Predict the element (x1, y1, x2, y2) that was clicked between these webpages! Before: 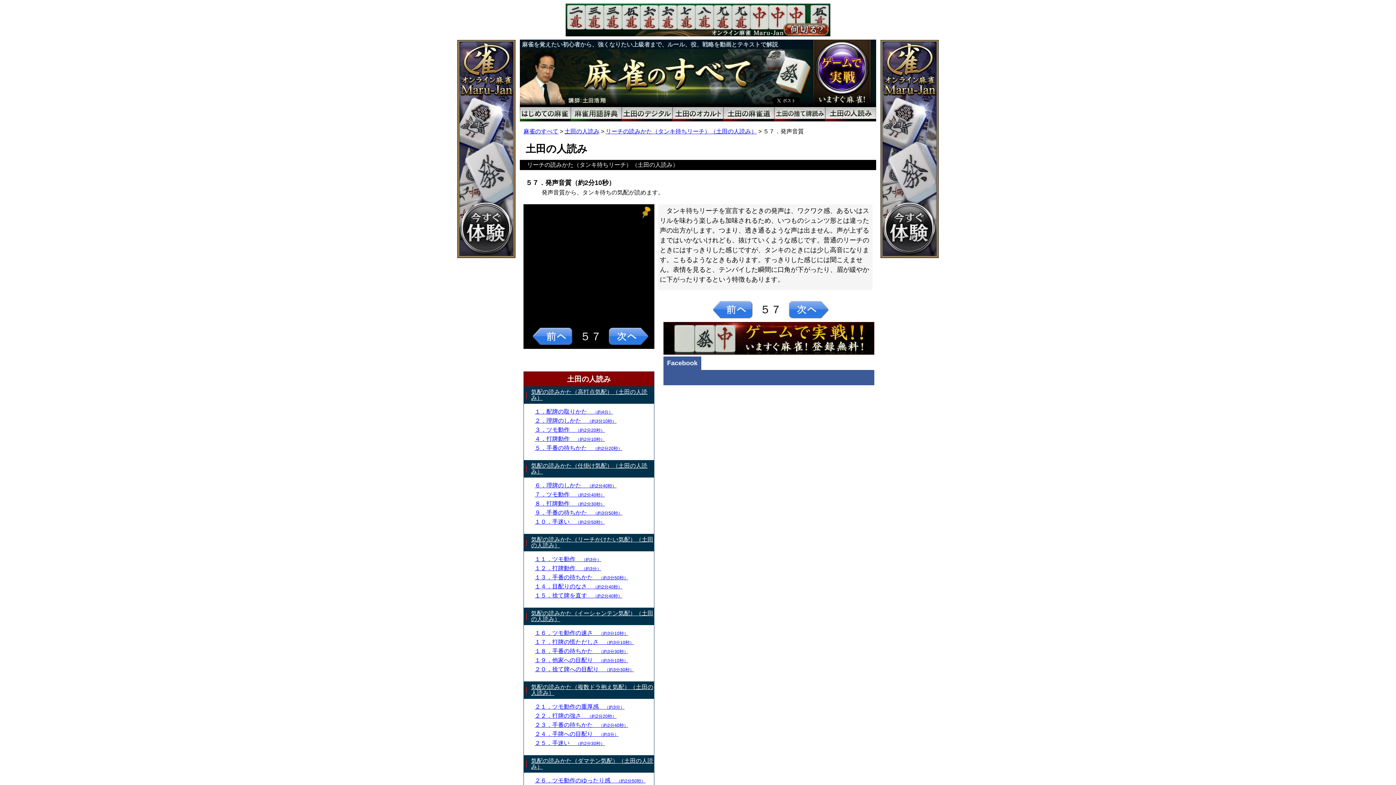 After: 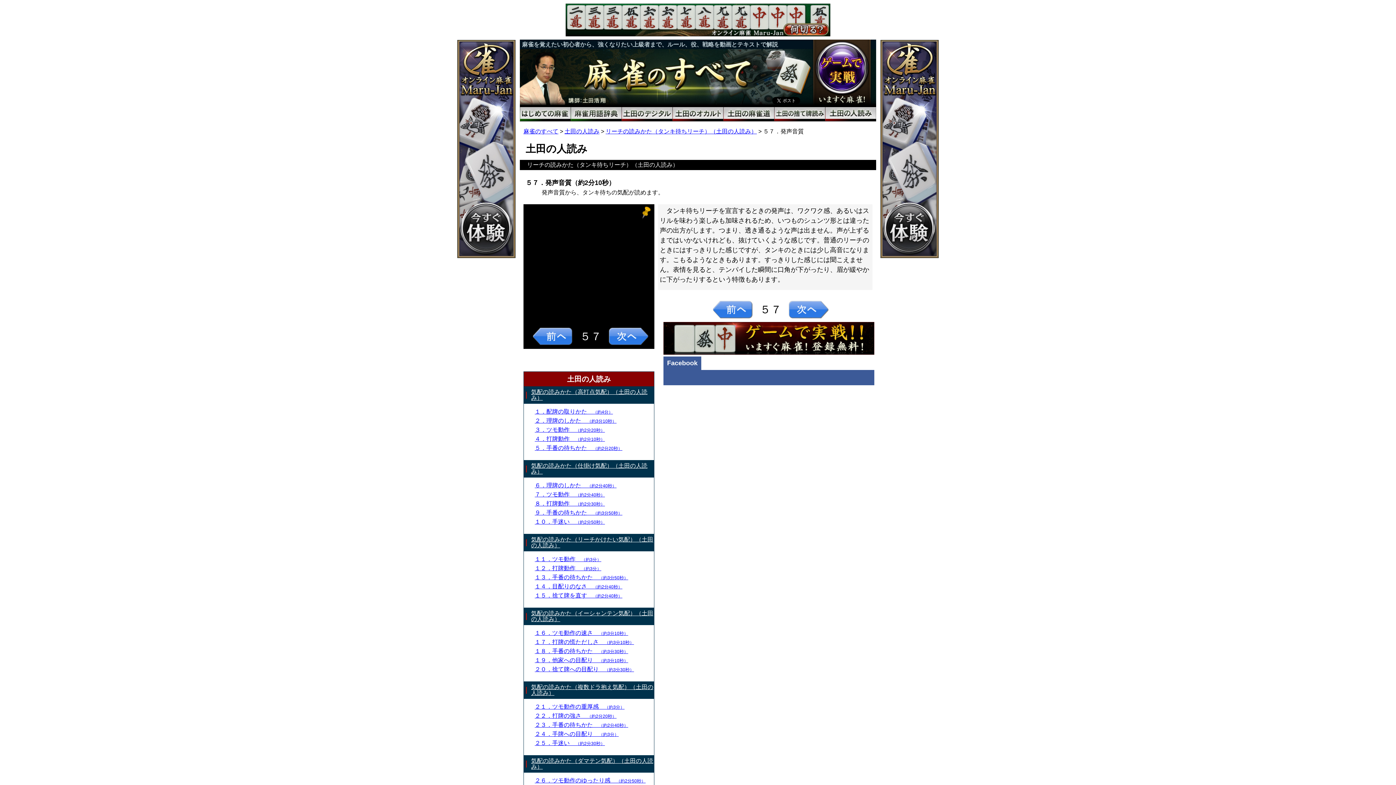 Action: bbox: (663, 348, 874, 354)